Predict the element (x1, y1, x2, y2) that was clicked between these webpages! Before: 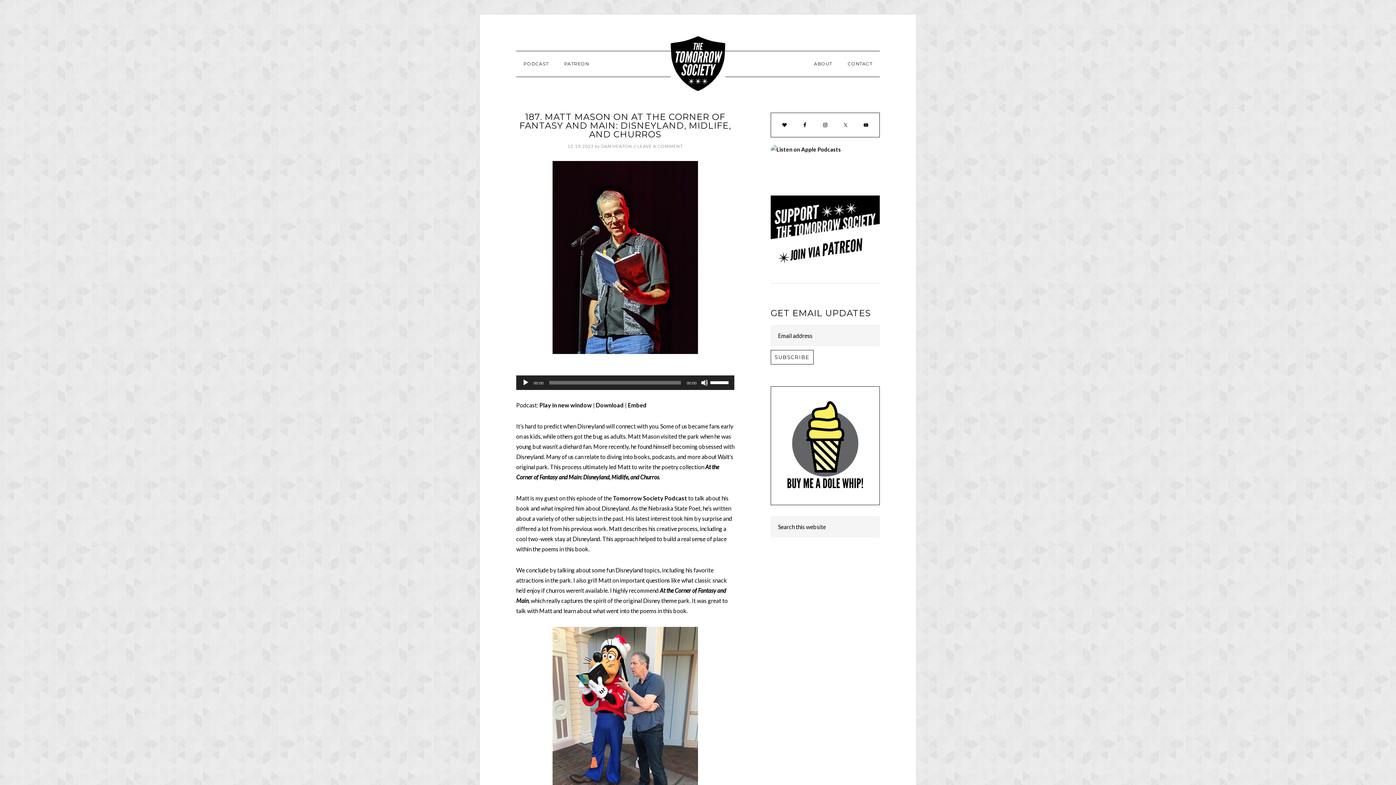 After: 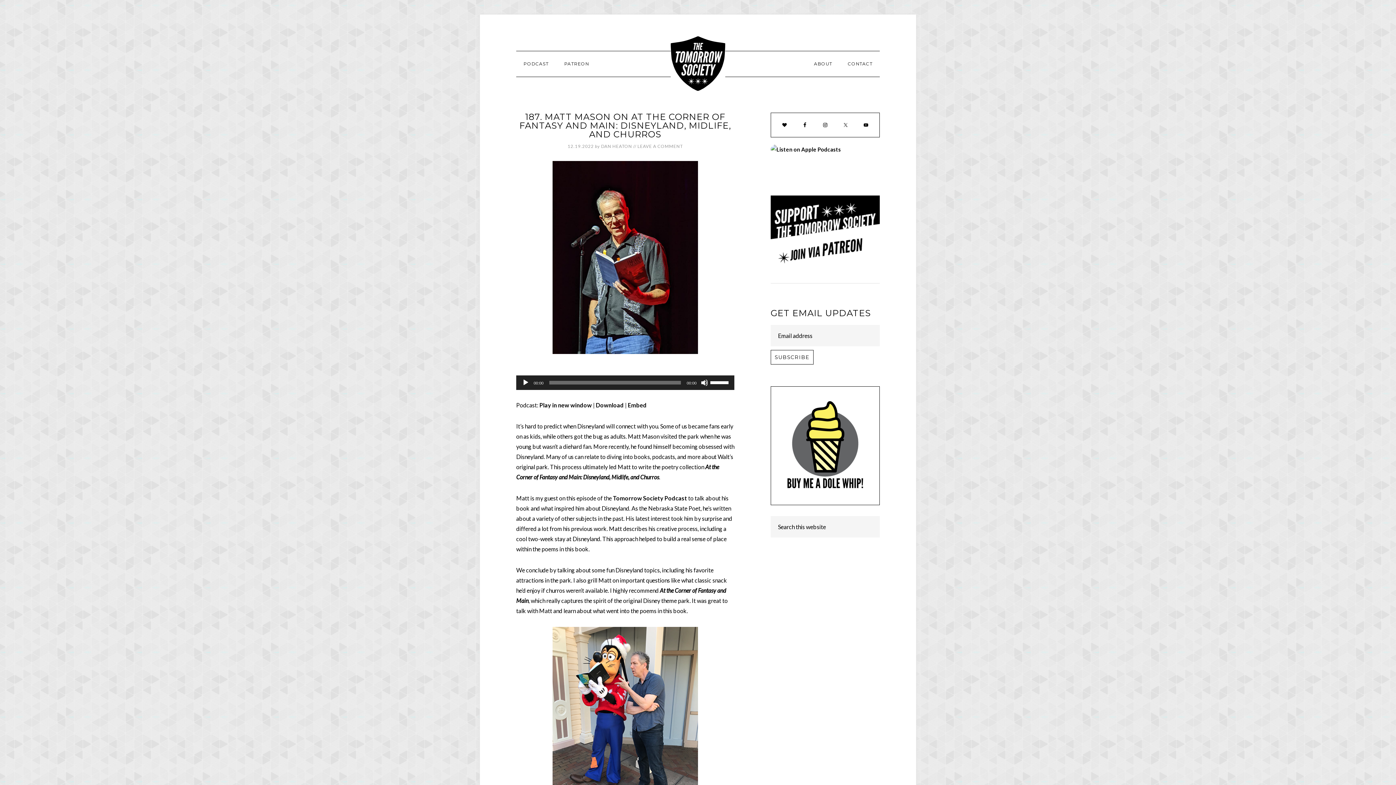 Action: bbox: (522, 379, 529, 386) label: Play